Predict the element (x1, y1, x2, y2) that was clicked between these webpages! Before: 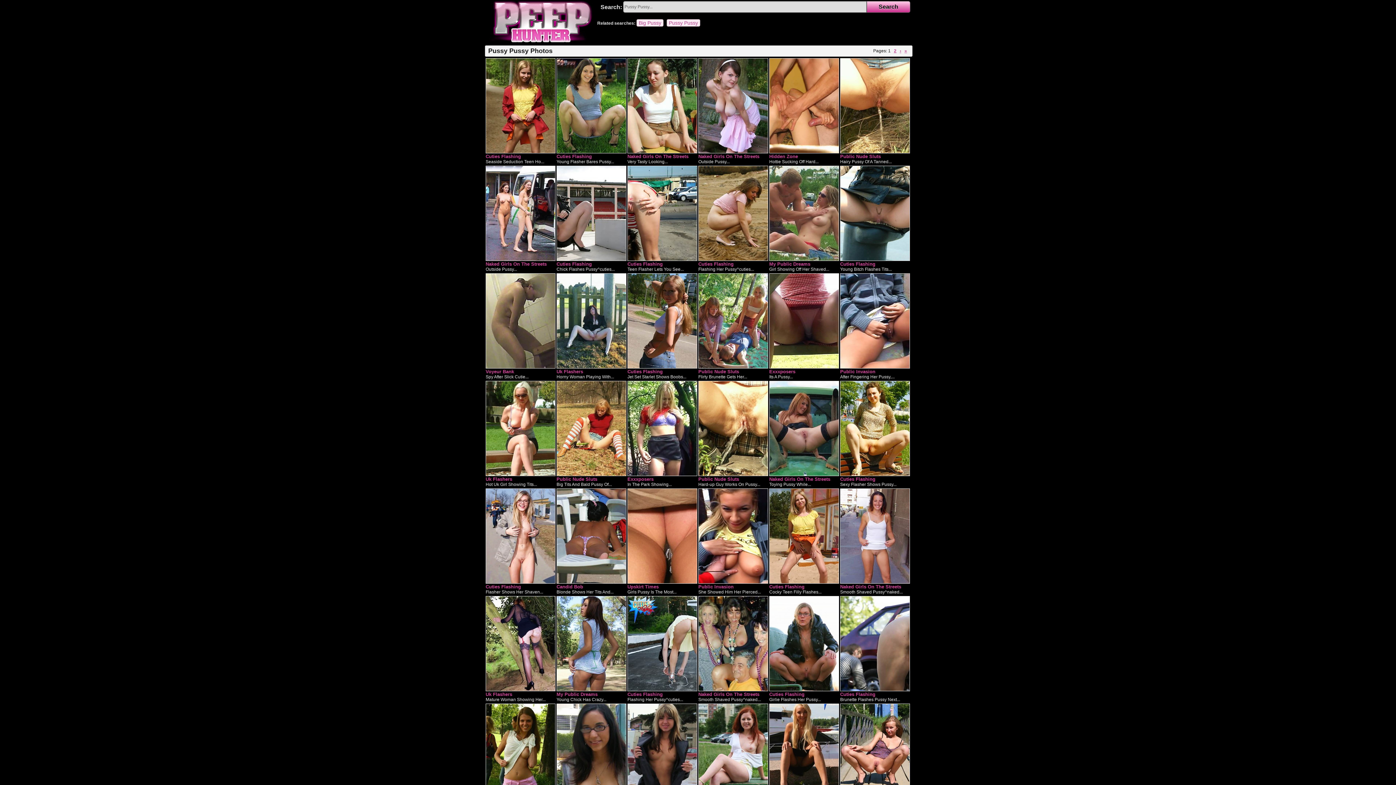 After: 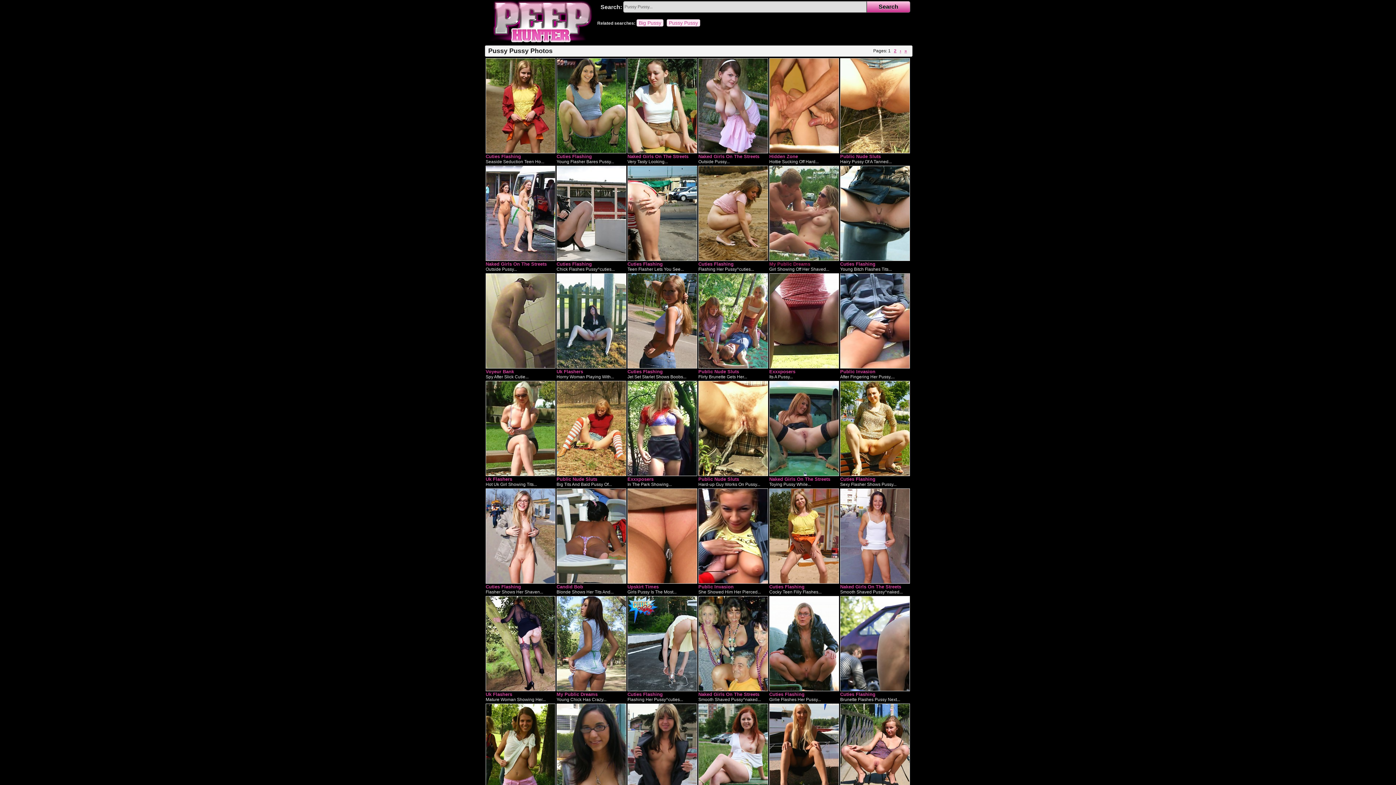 Action: label: My Public Dreams bbox: (769, 261, 810, 266)